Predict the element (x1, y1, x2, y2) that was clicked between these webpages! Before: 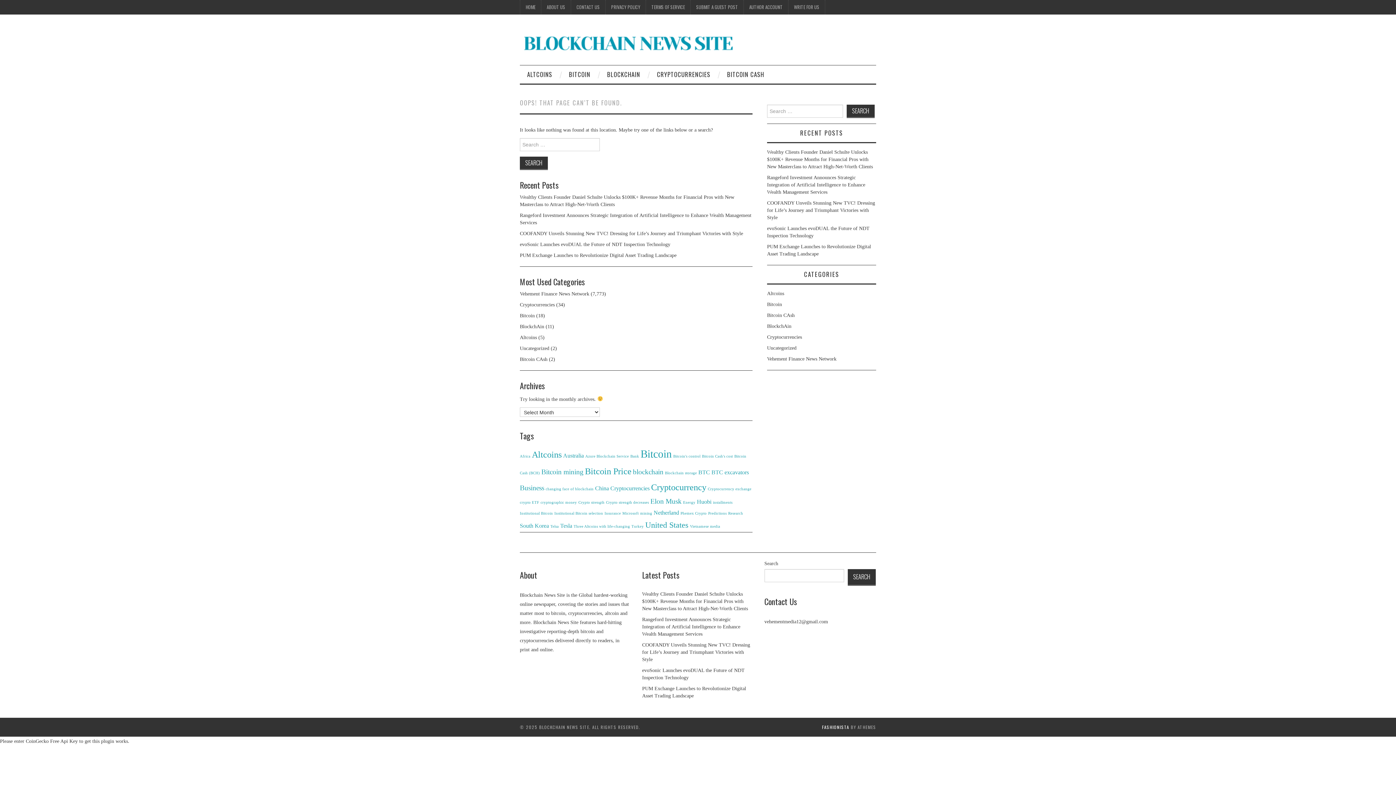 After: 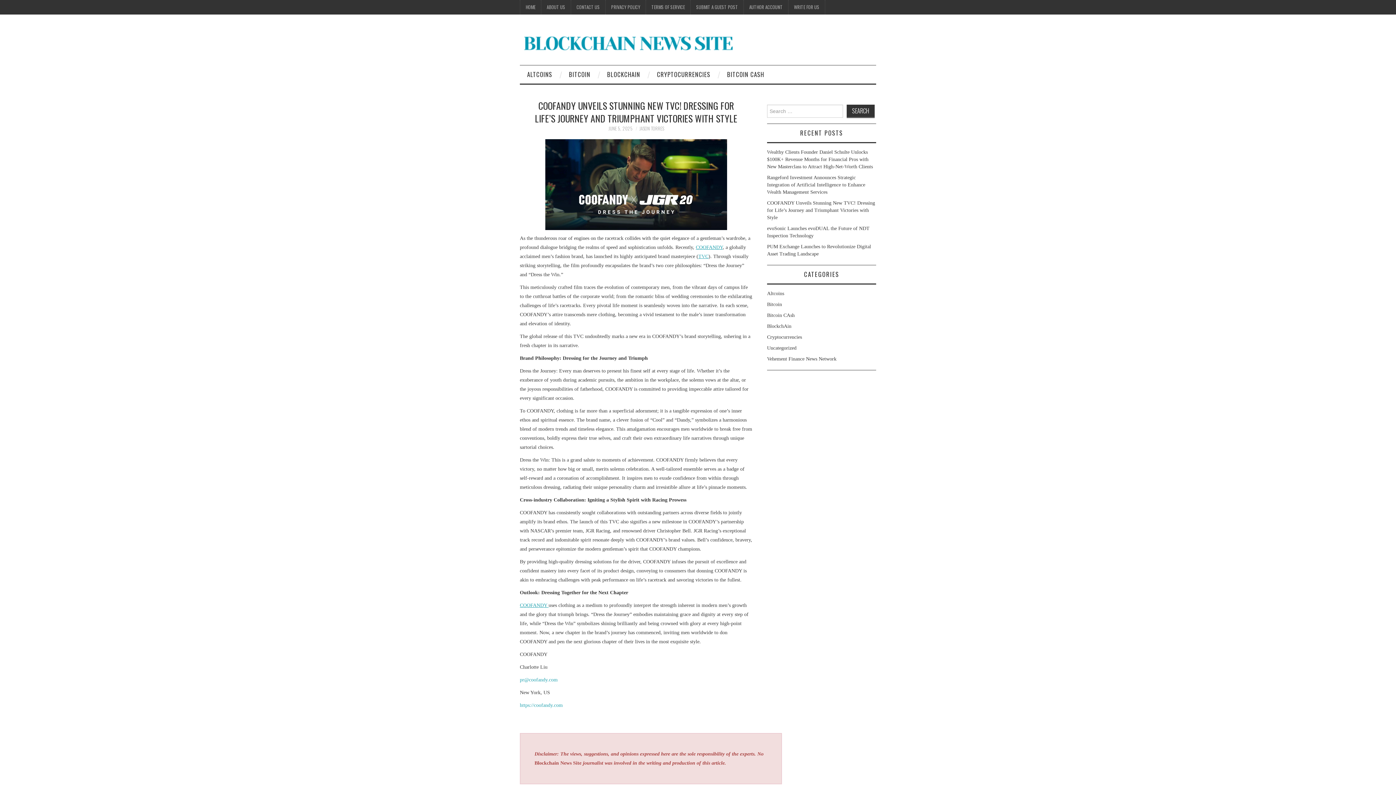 Action: label: COOFANDY Unveils Stunning New TVC! Dressing for Life’s Journey and Triumphant Victories with Style bbox: (520, 230, 743, 236)